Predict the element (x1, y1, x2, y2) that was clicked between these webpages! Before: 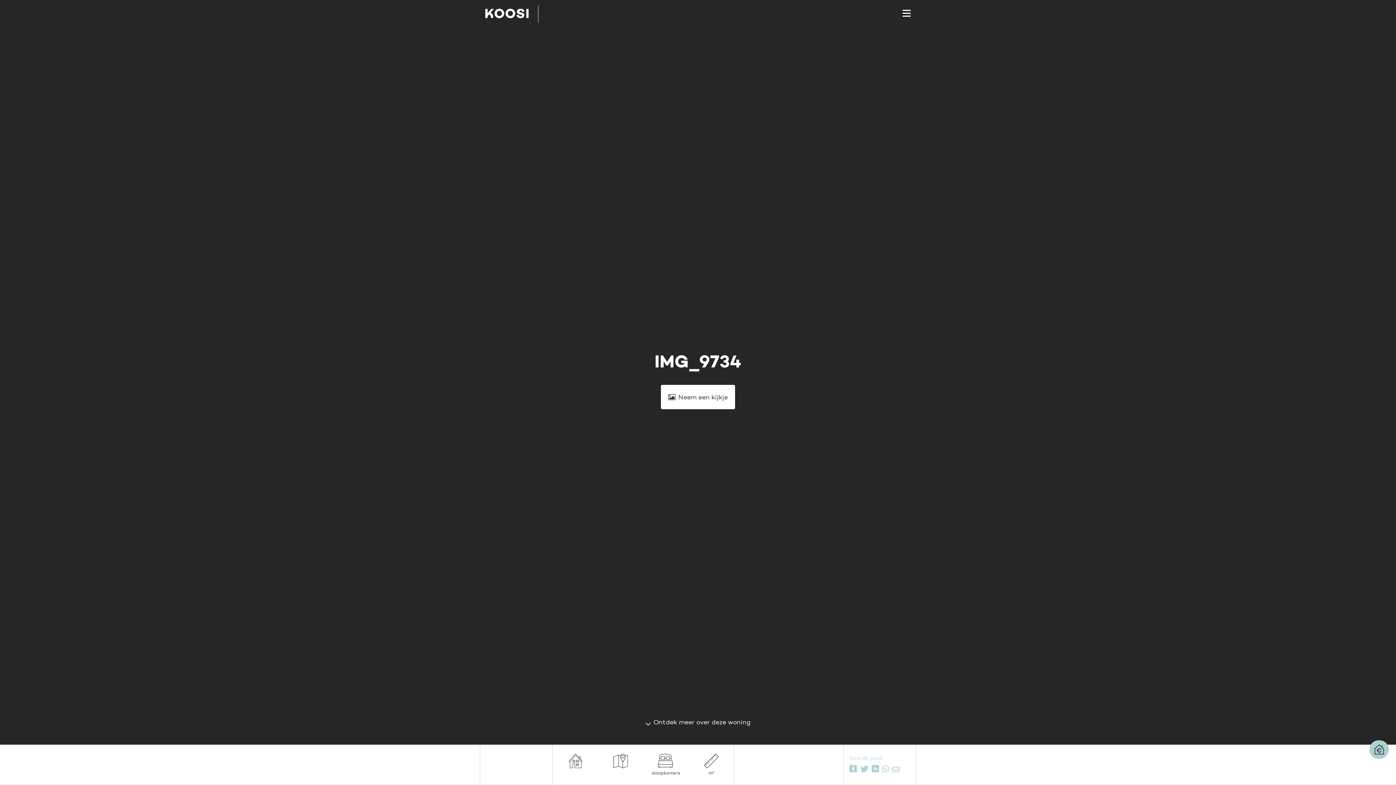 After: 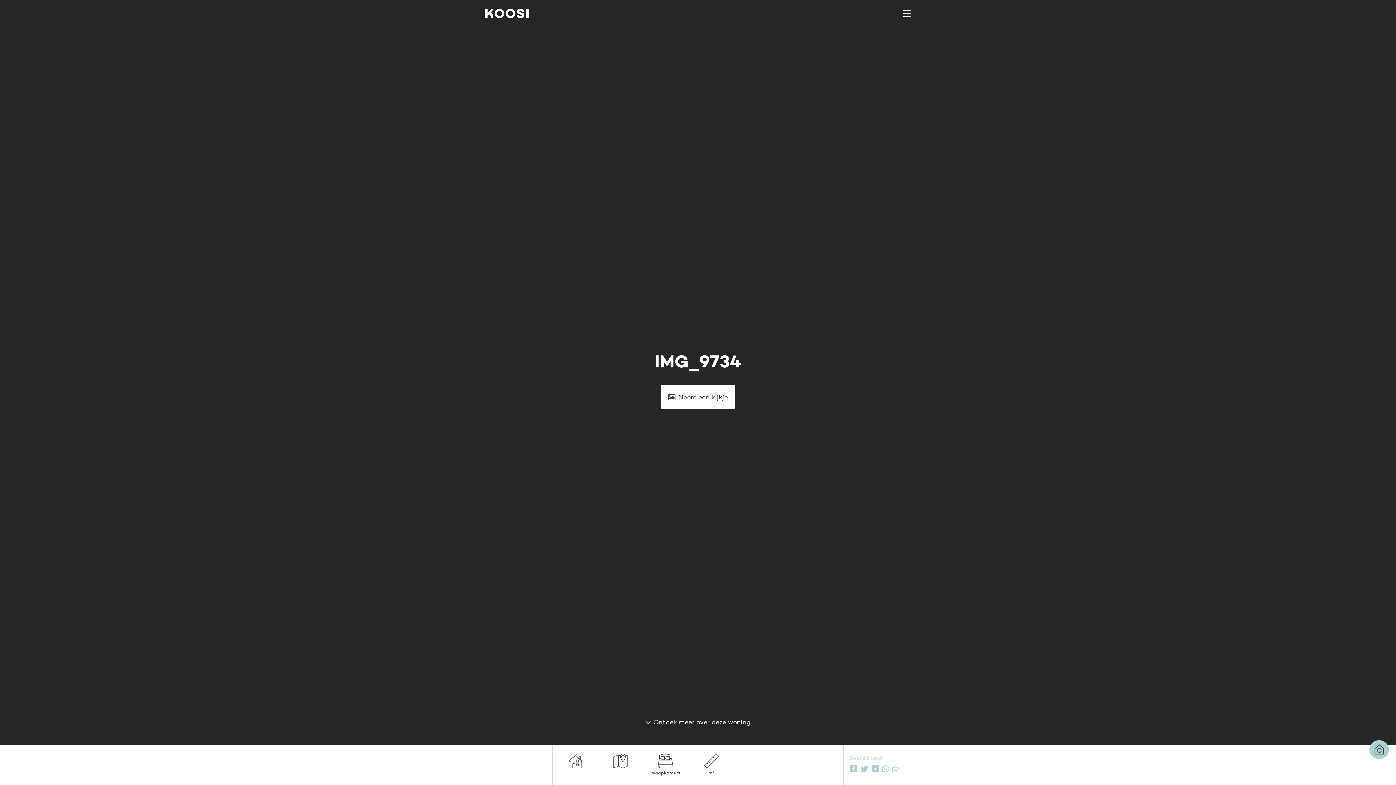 Action: bbox: (871, 765, 879, 775)